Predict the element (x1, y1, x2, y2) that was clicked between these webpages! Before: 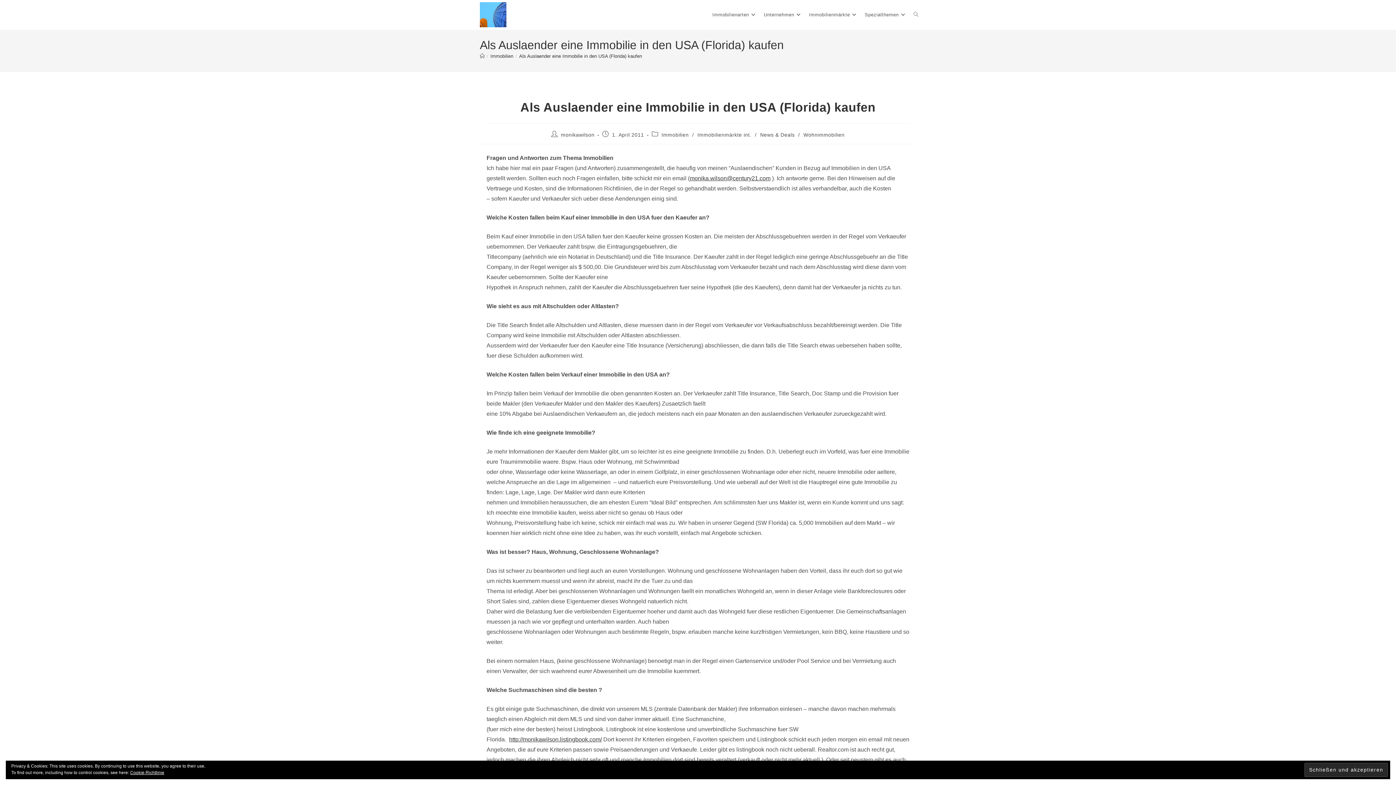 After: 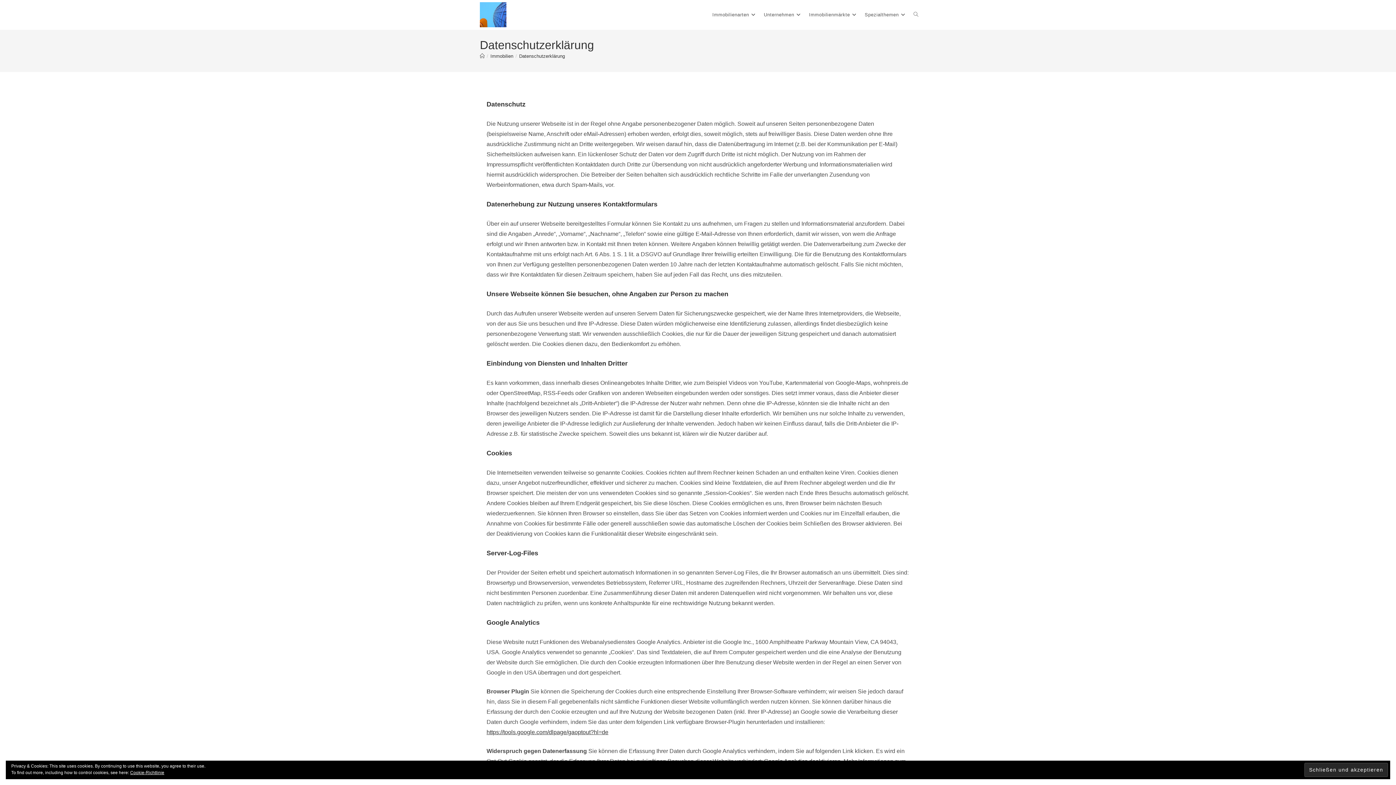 Action: bbox: (130, 770, 164, 775) label: Cookie-Richtlinie